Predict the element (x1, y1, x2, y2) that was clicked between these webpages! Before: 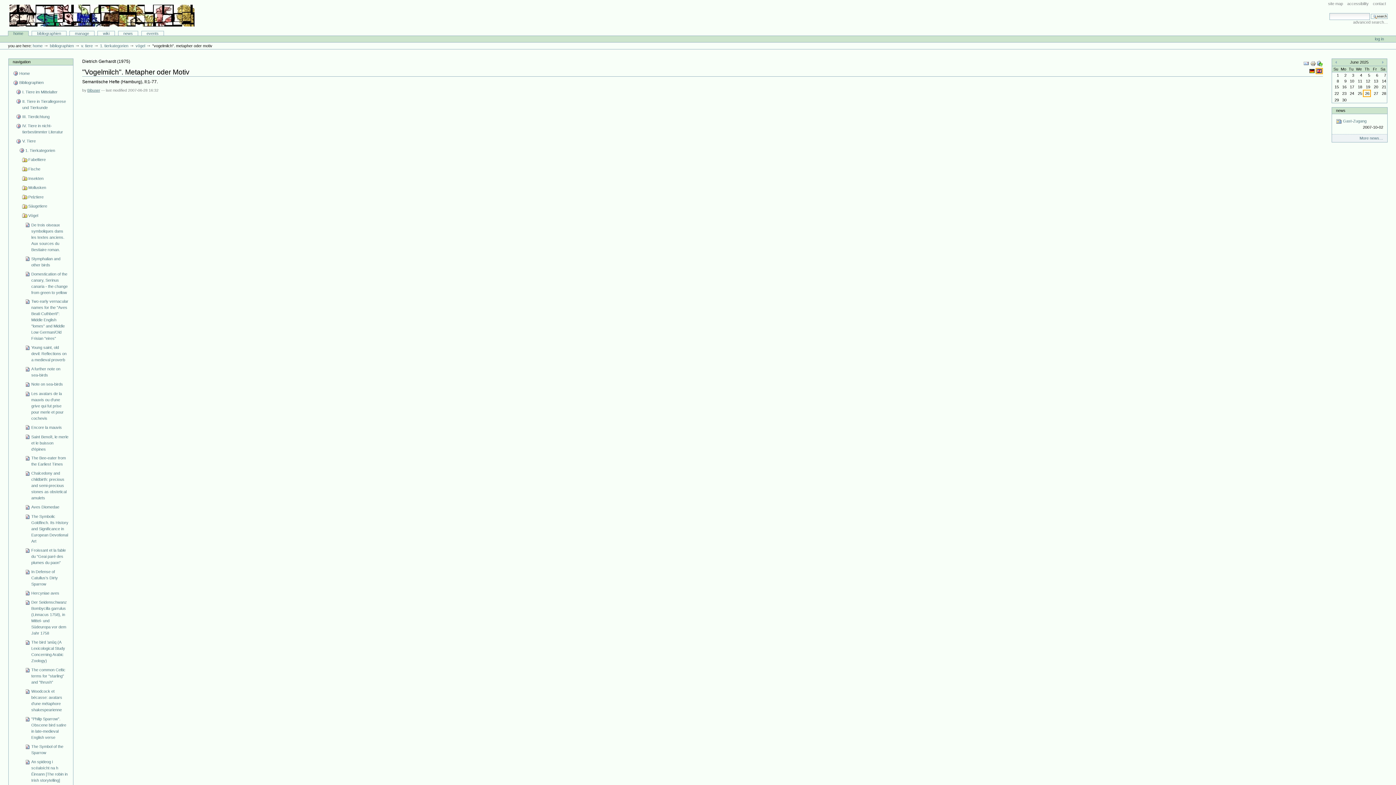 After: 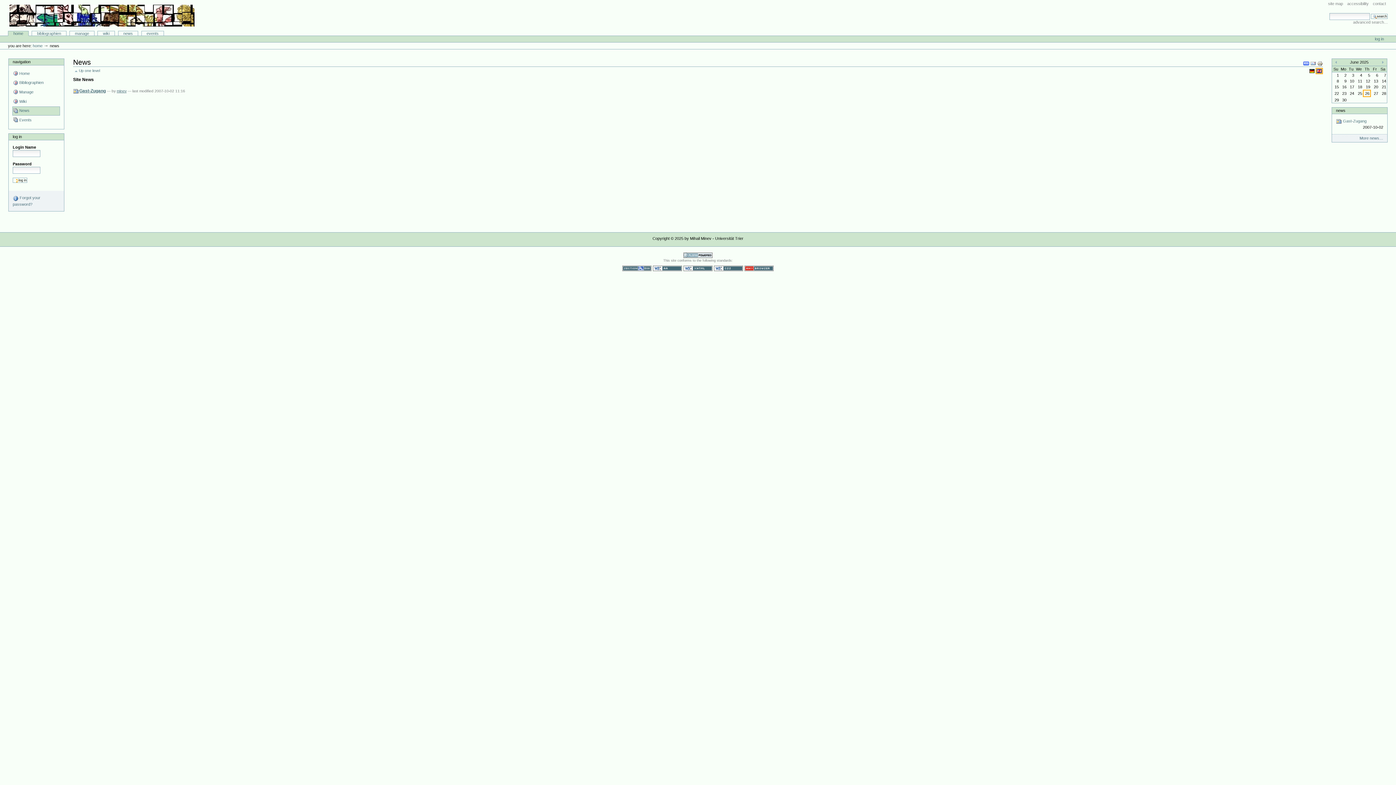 Action: label: More news… bbox: (1359, 136, 1383, 140)